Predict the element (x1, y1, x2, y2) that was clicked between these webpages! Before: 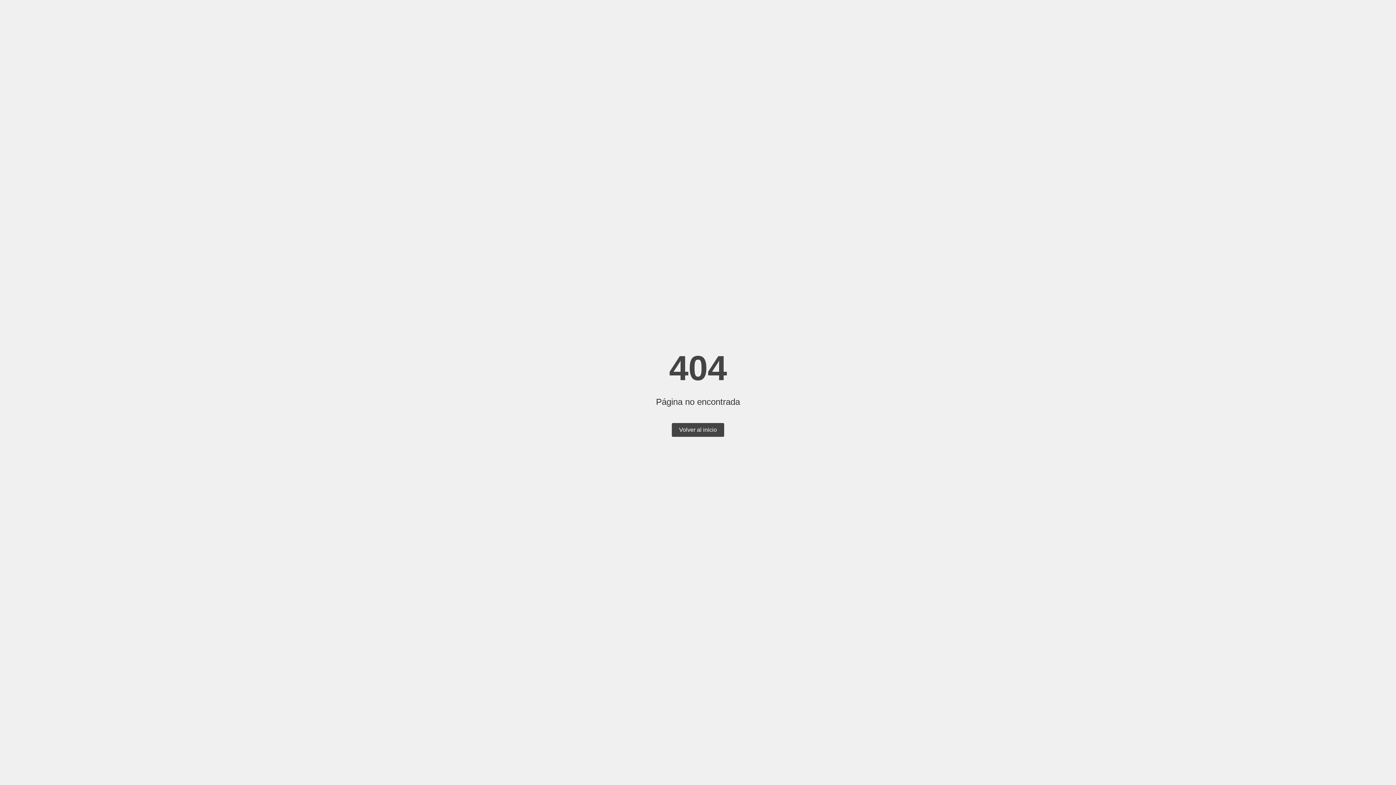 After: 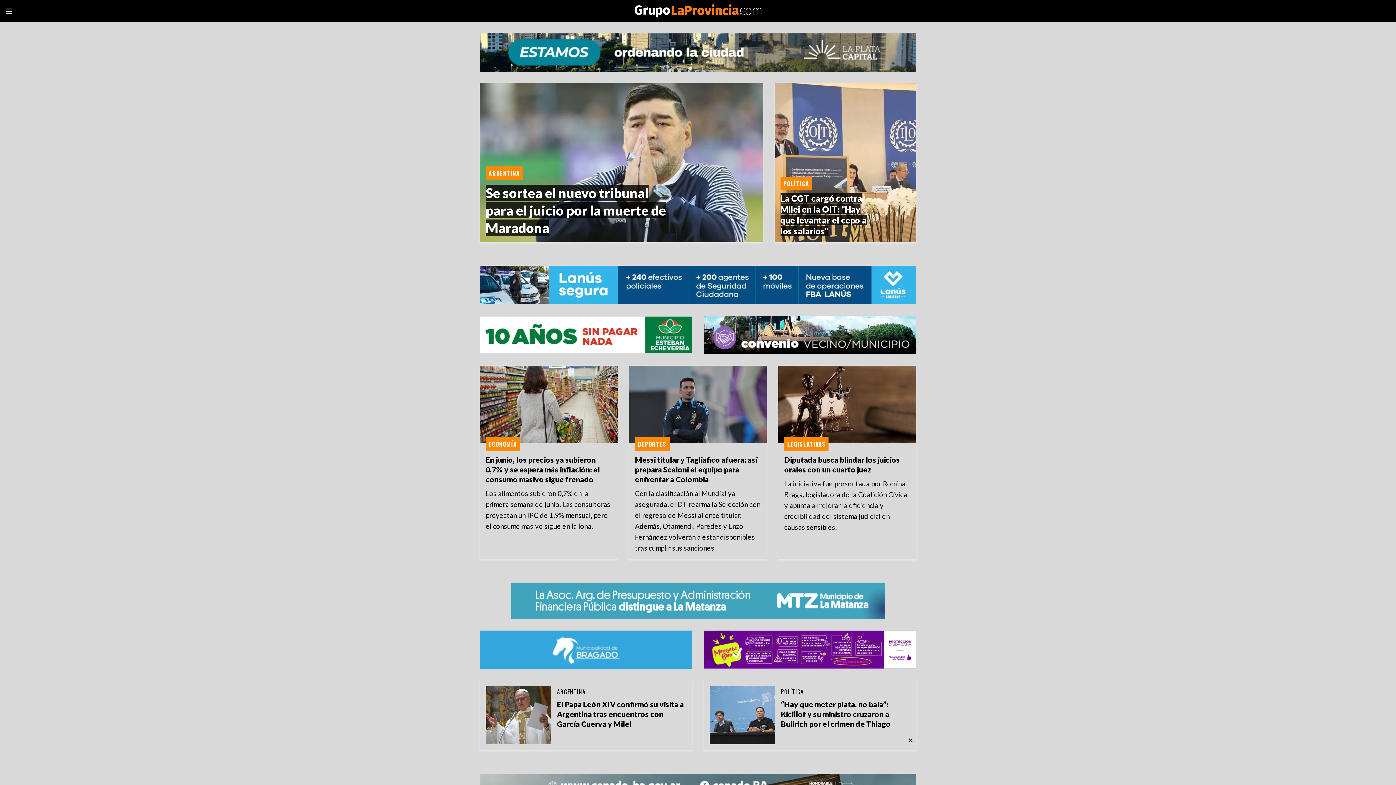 Action: bbox: (672, 423, 724, 437) label: Volver al inicio